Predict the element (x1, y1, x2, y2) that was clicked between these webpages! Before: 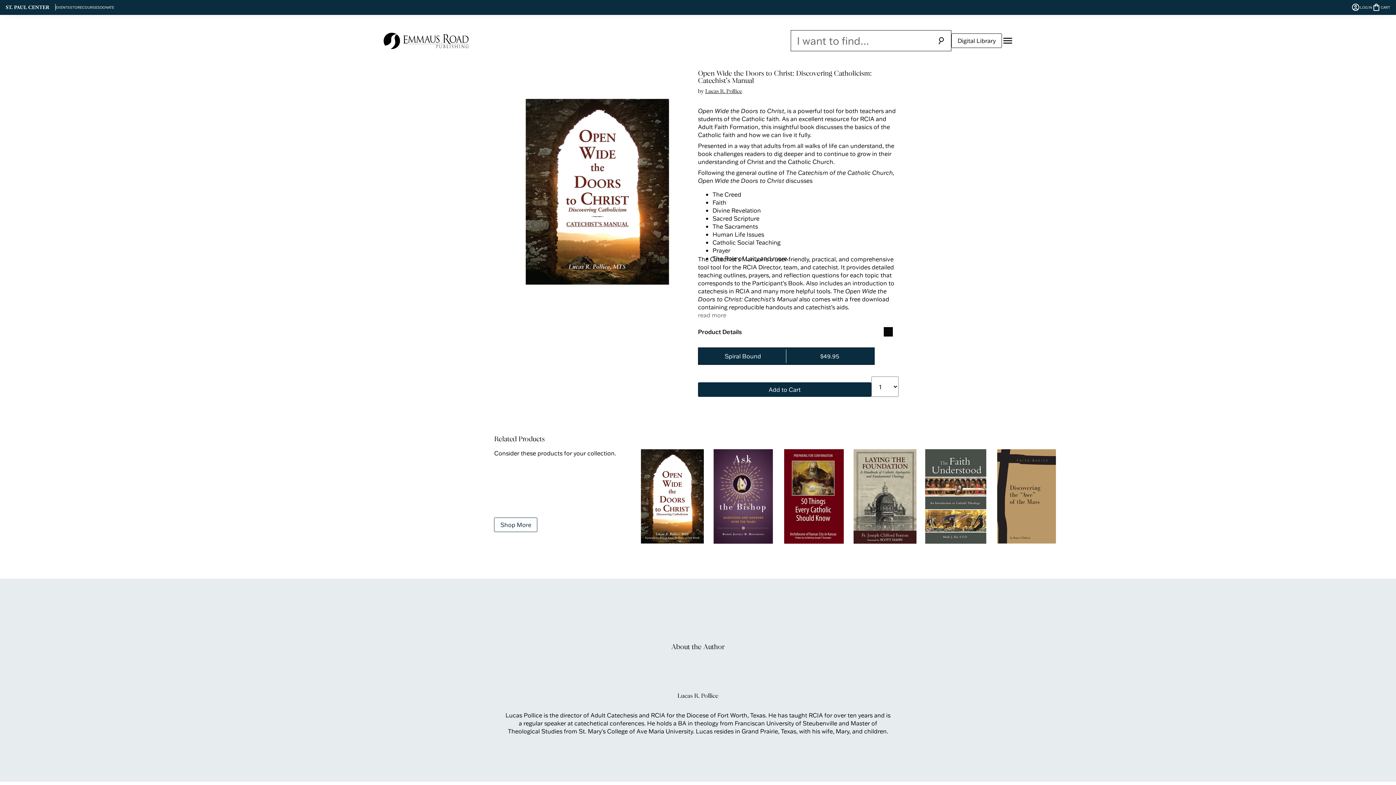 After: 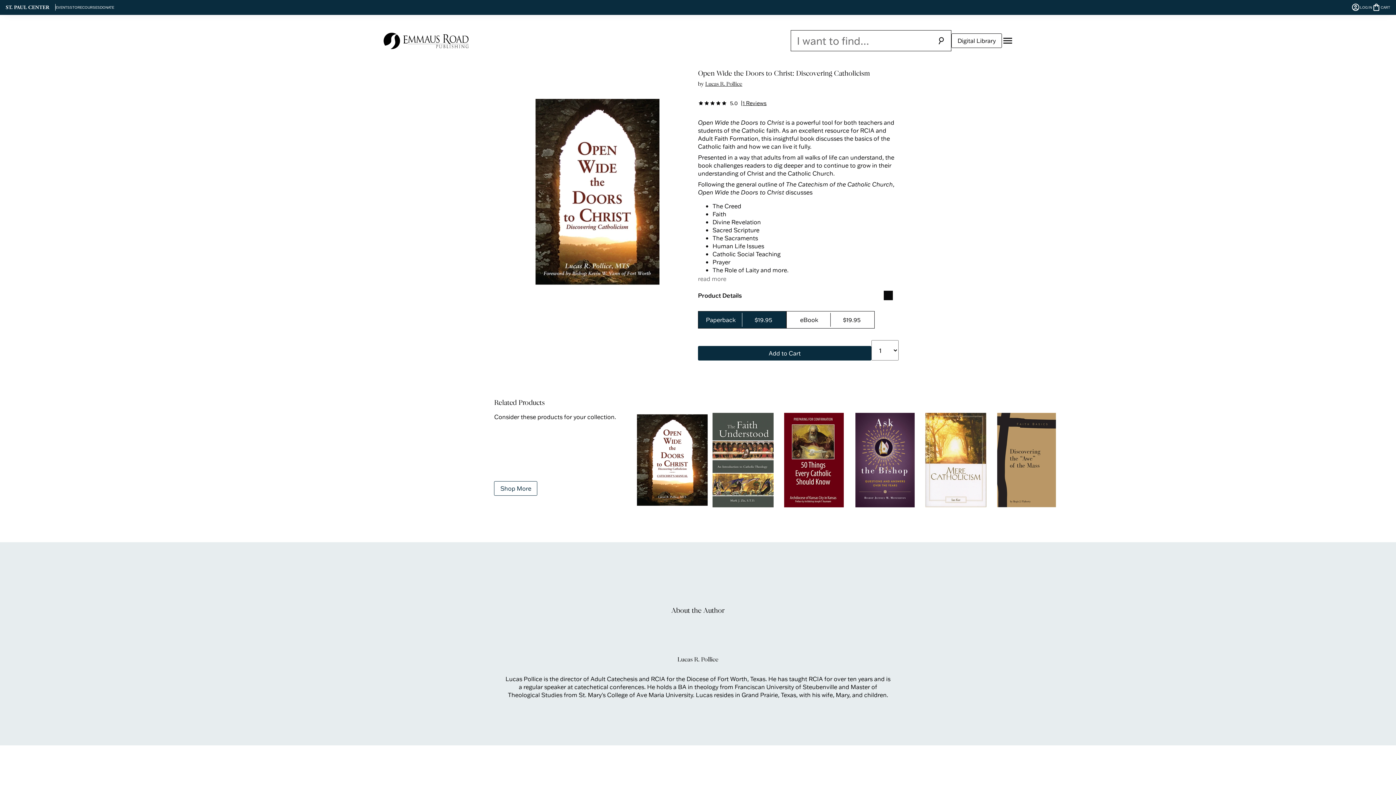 Action: bbox: (637, 449, 707, 544)